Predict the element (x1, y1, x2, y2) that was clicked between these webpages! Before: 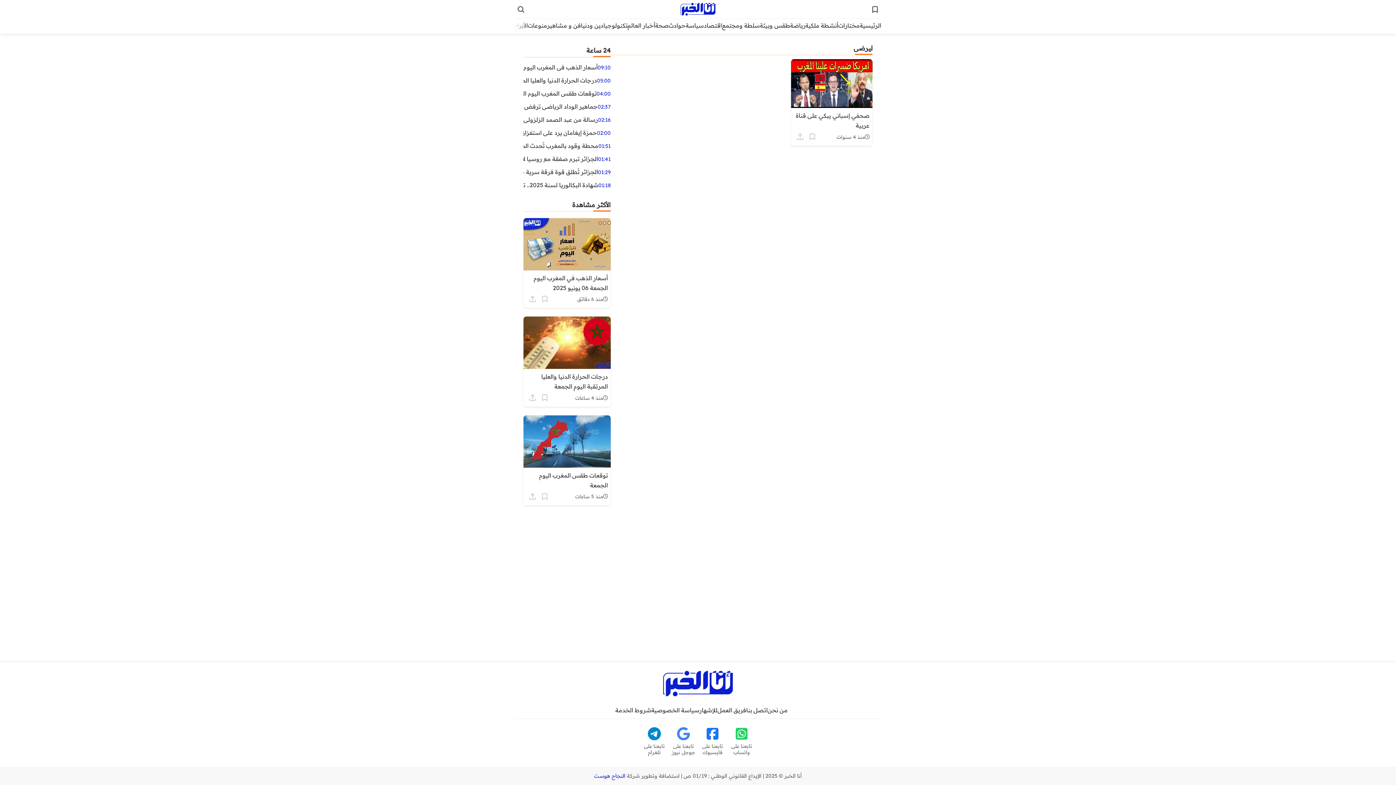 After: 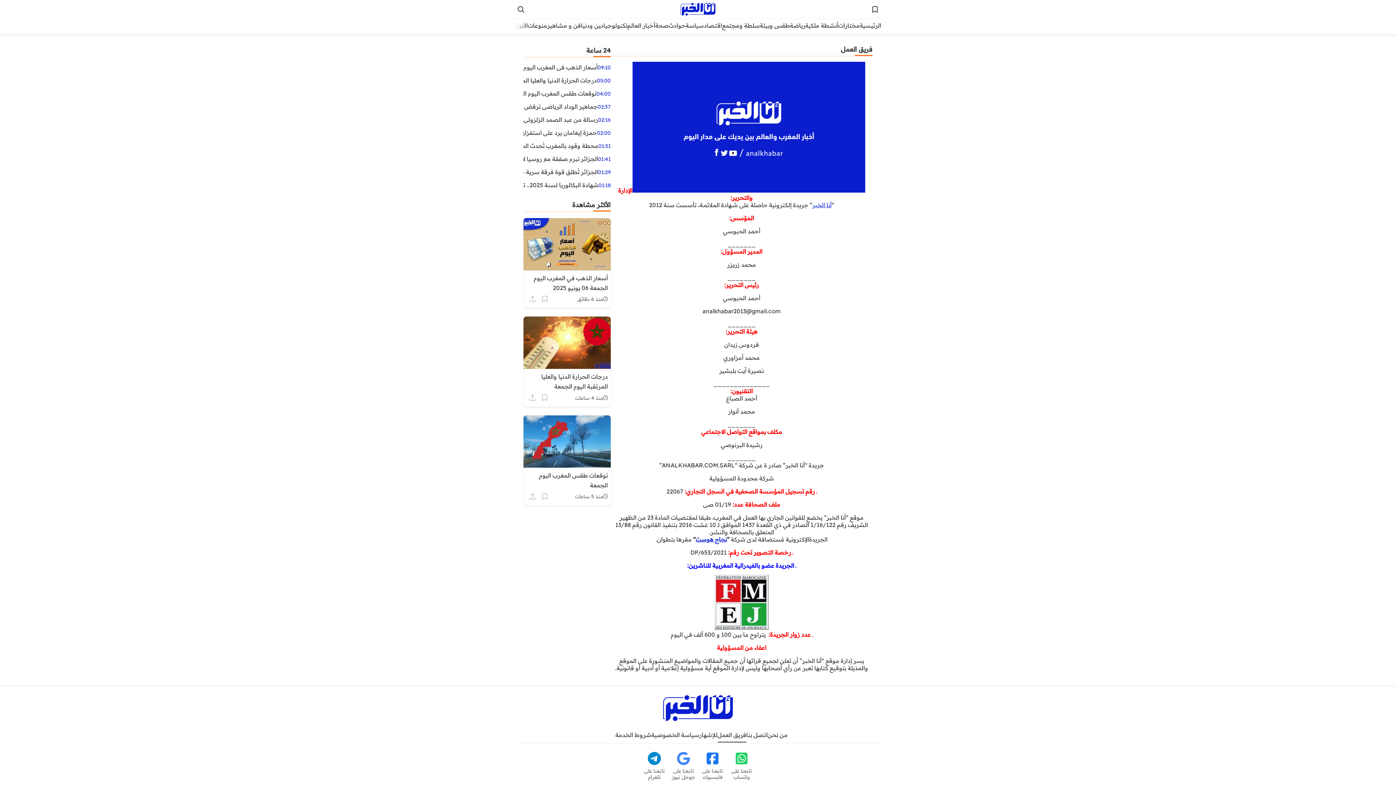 Action: label: فريق العمل bbox: (717, 704, 746, 717)